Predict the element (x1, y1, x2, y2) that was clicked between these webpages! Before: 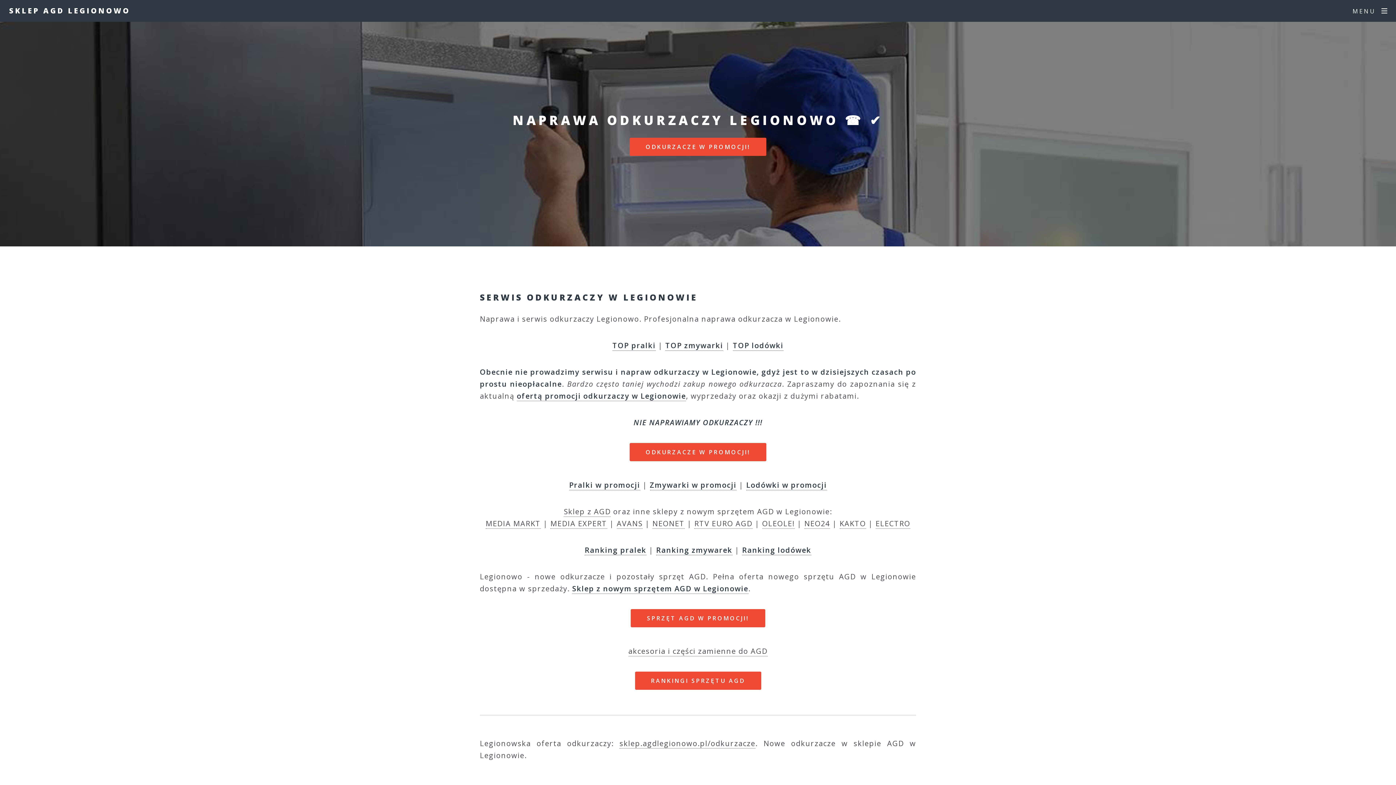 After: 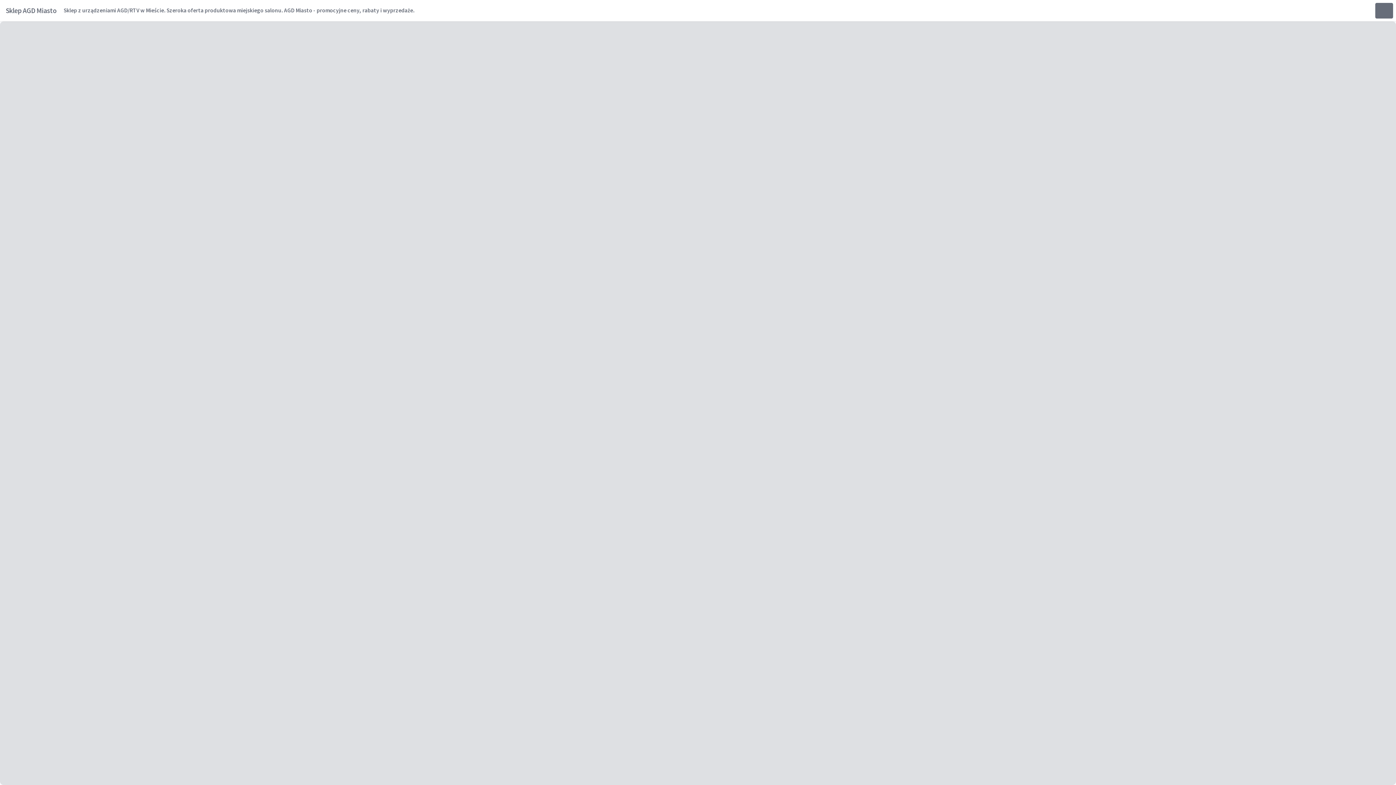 Action: label: SKLEP AGD LEGIONOWO bbox: (9, 0, 130, 21)